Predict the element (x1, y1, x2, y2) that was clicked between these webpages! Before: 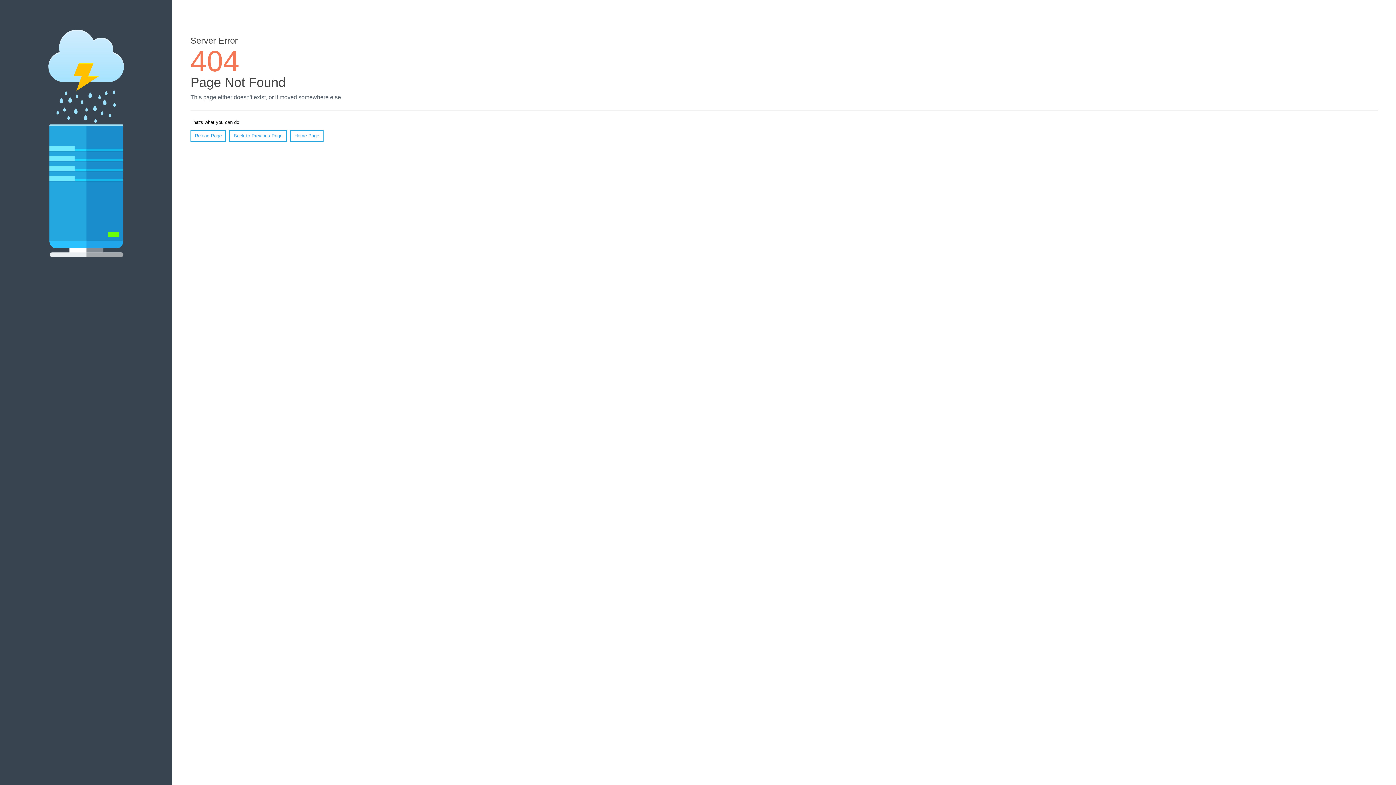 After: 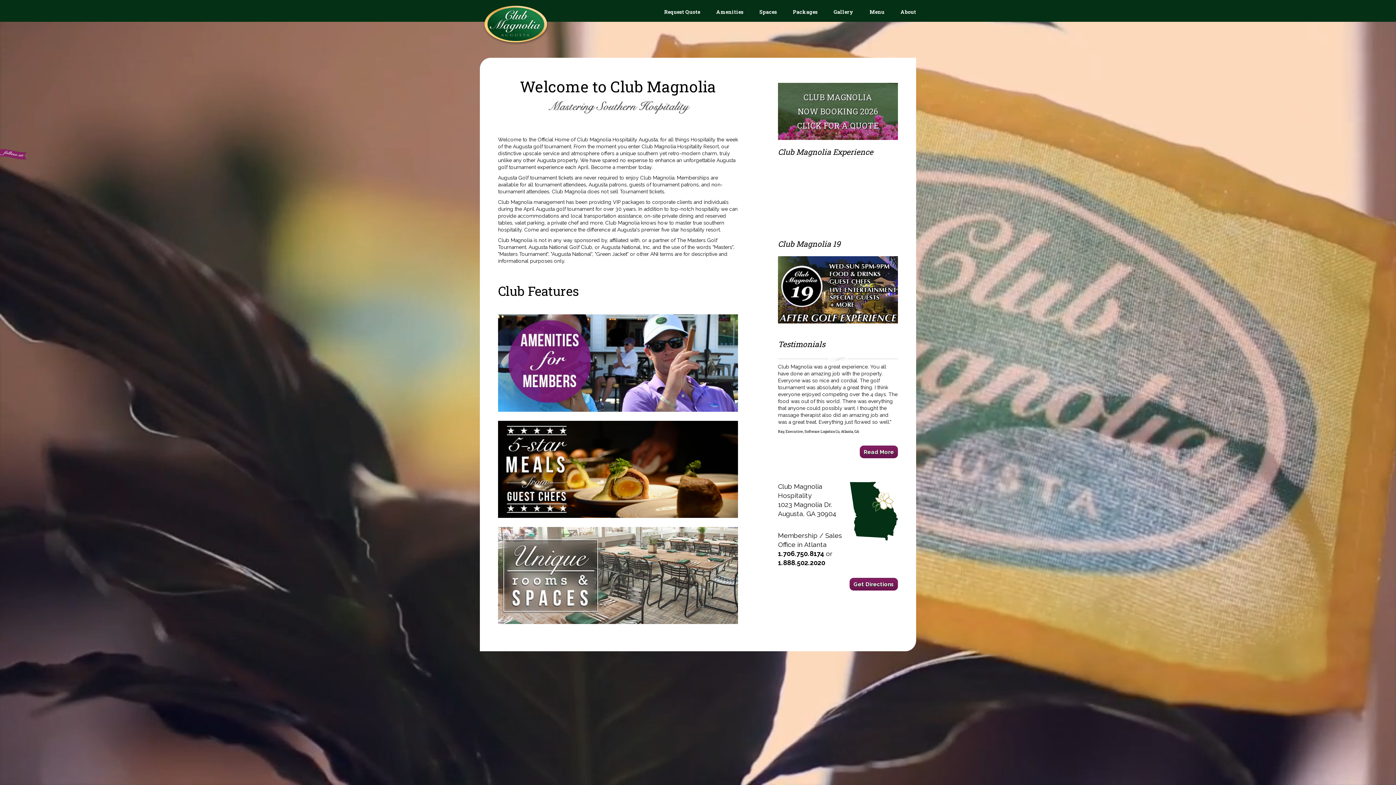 Action: bbox: (290, 130, 323, 141) label: Home Page